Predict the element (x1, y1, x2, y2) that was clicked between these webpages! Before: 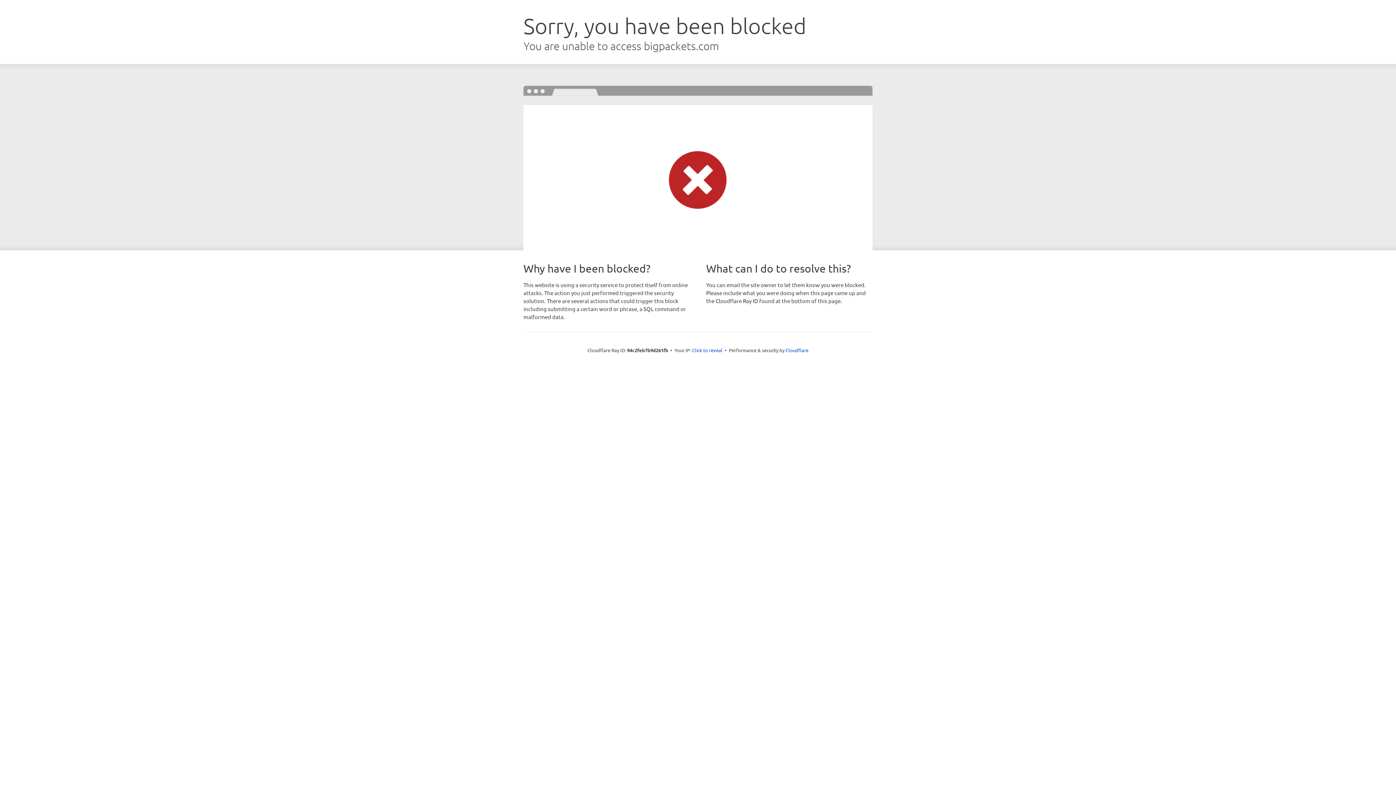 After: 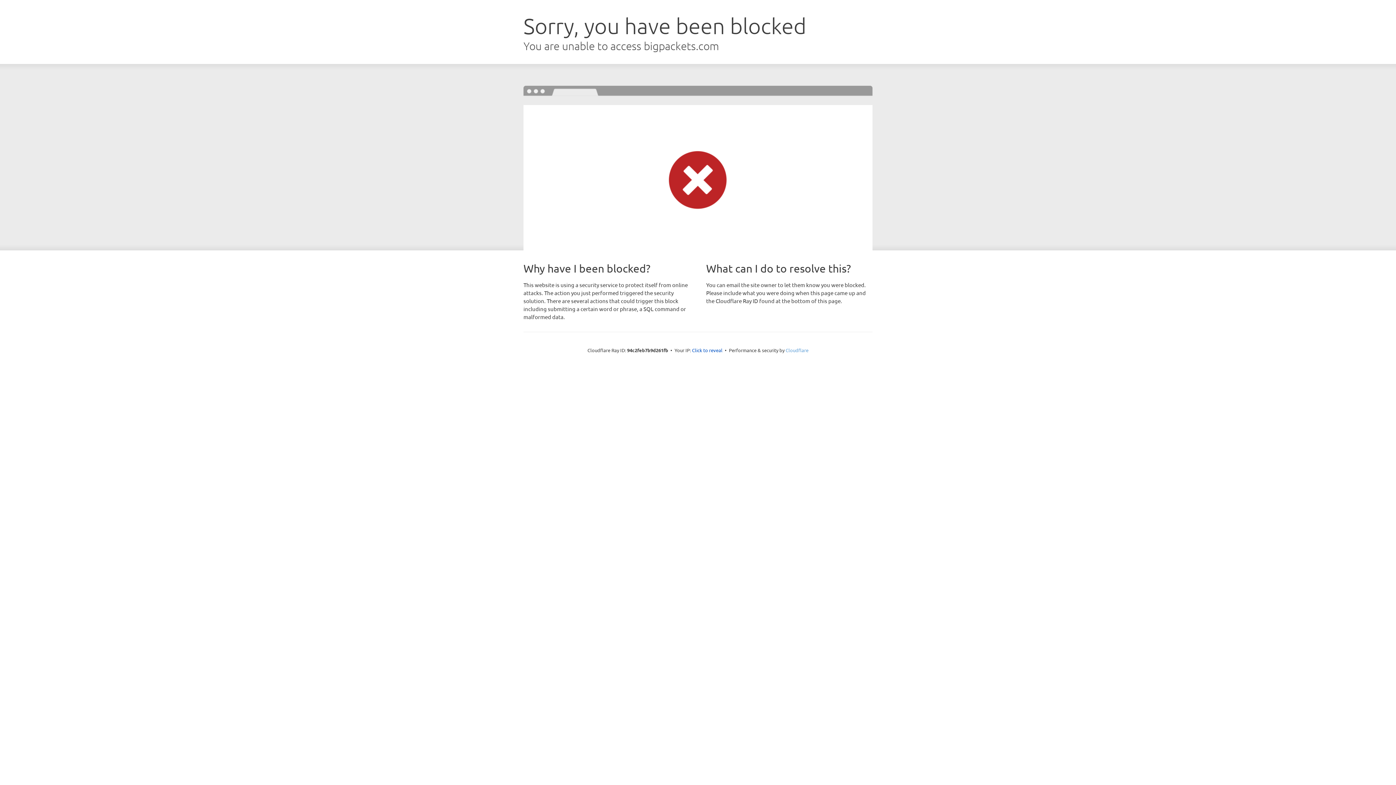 Action: bbox: (785, 347, 808, 353) label: Cloudflare